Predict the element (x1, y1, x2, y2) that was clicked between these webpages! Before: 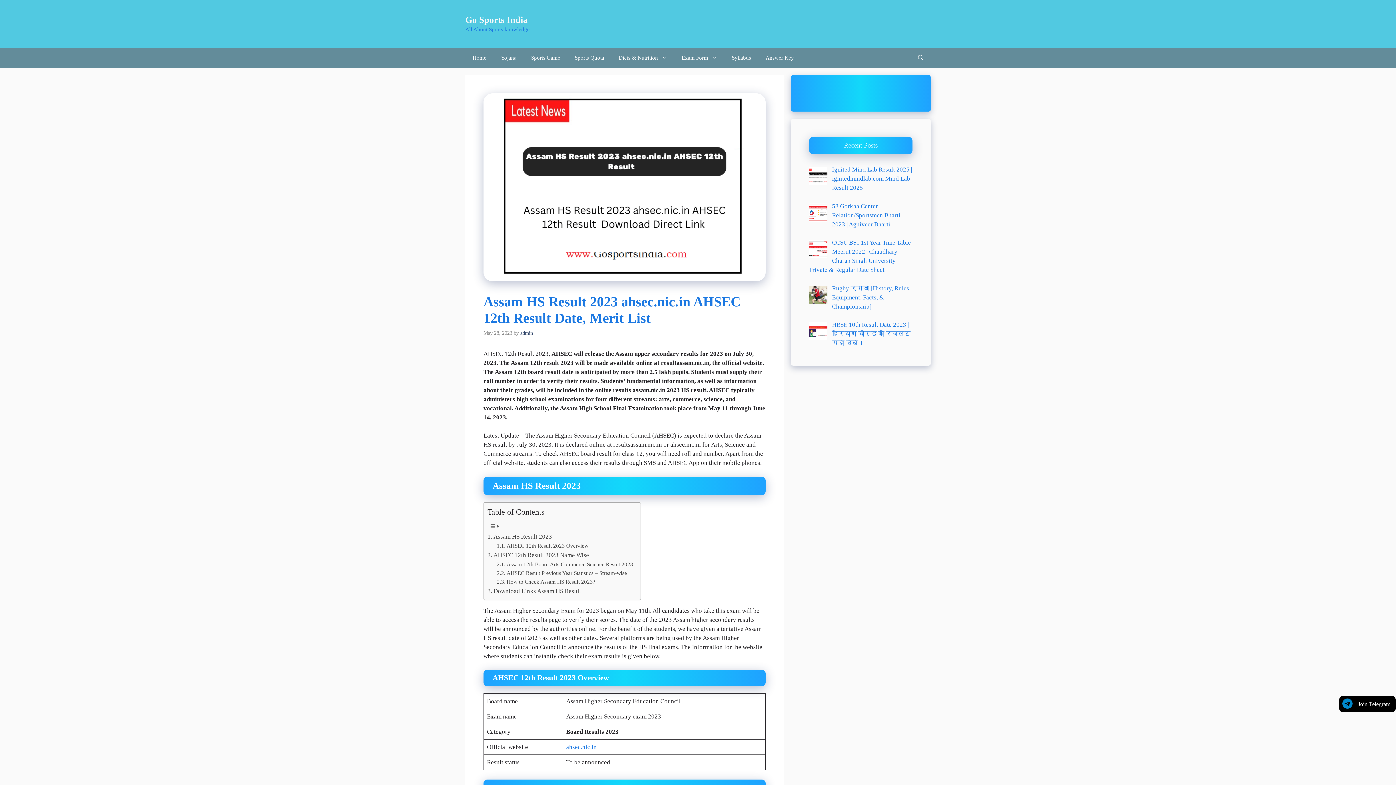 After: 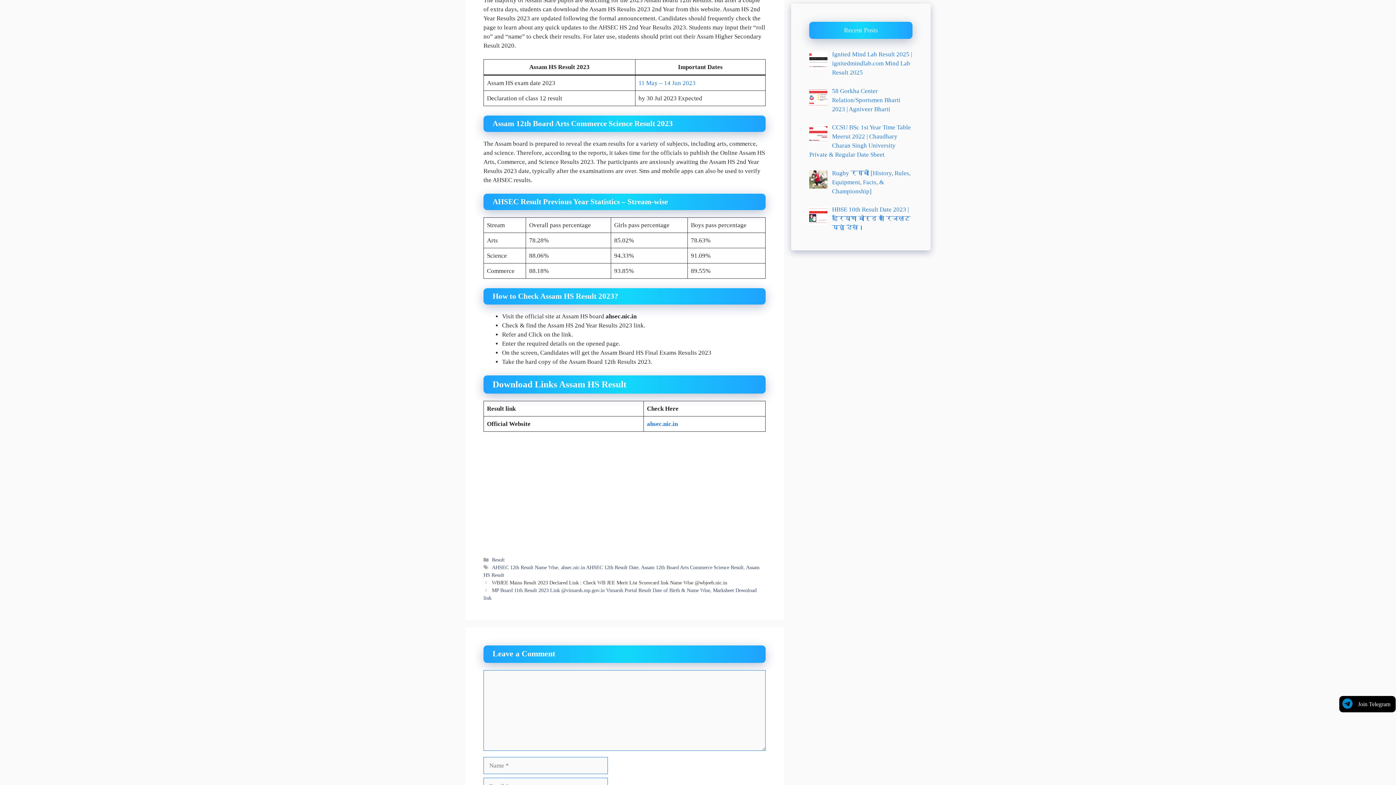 Action: bbox: (496, 577, 595, 586) label: How to Check Assam HS Result 2023?